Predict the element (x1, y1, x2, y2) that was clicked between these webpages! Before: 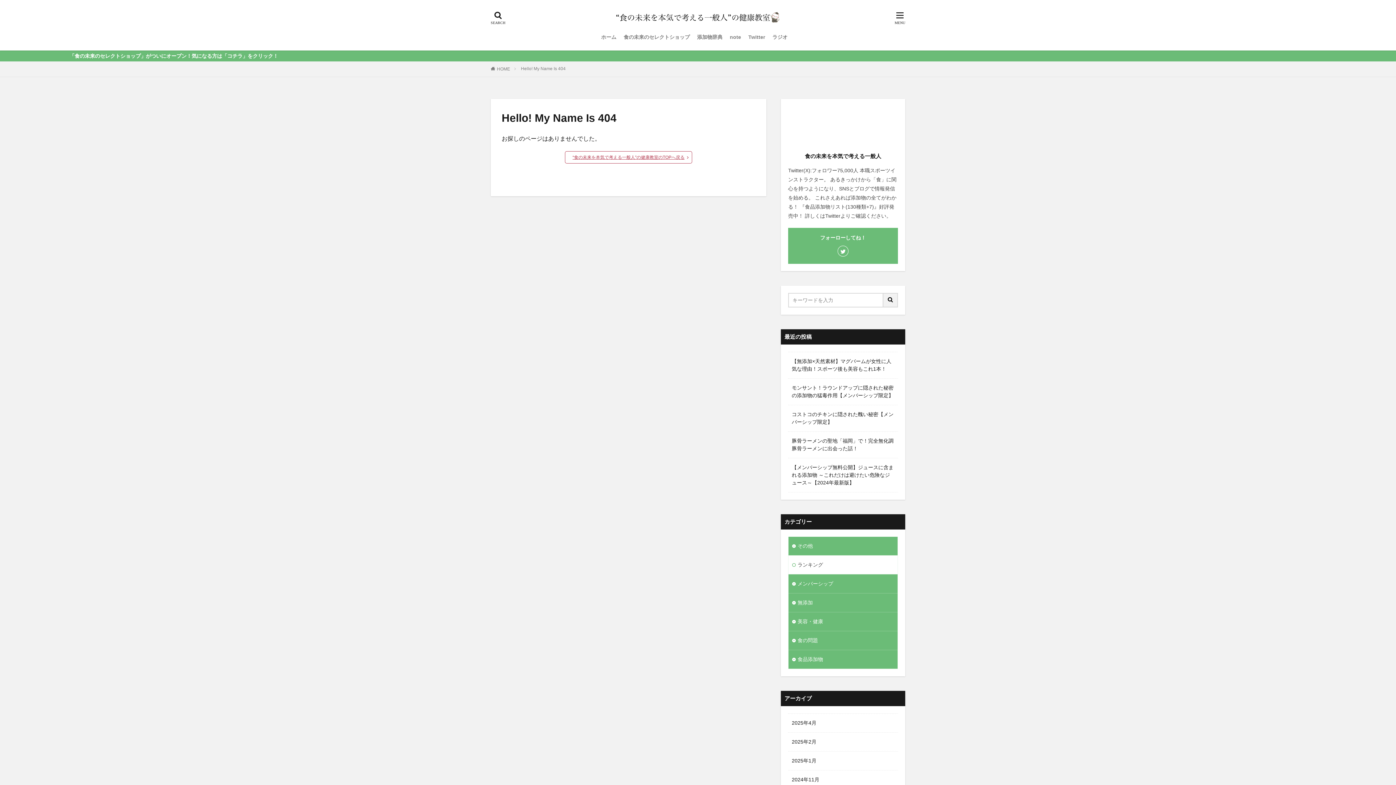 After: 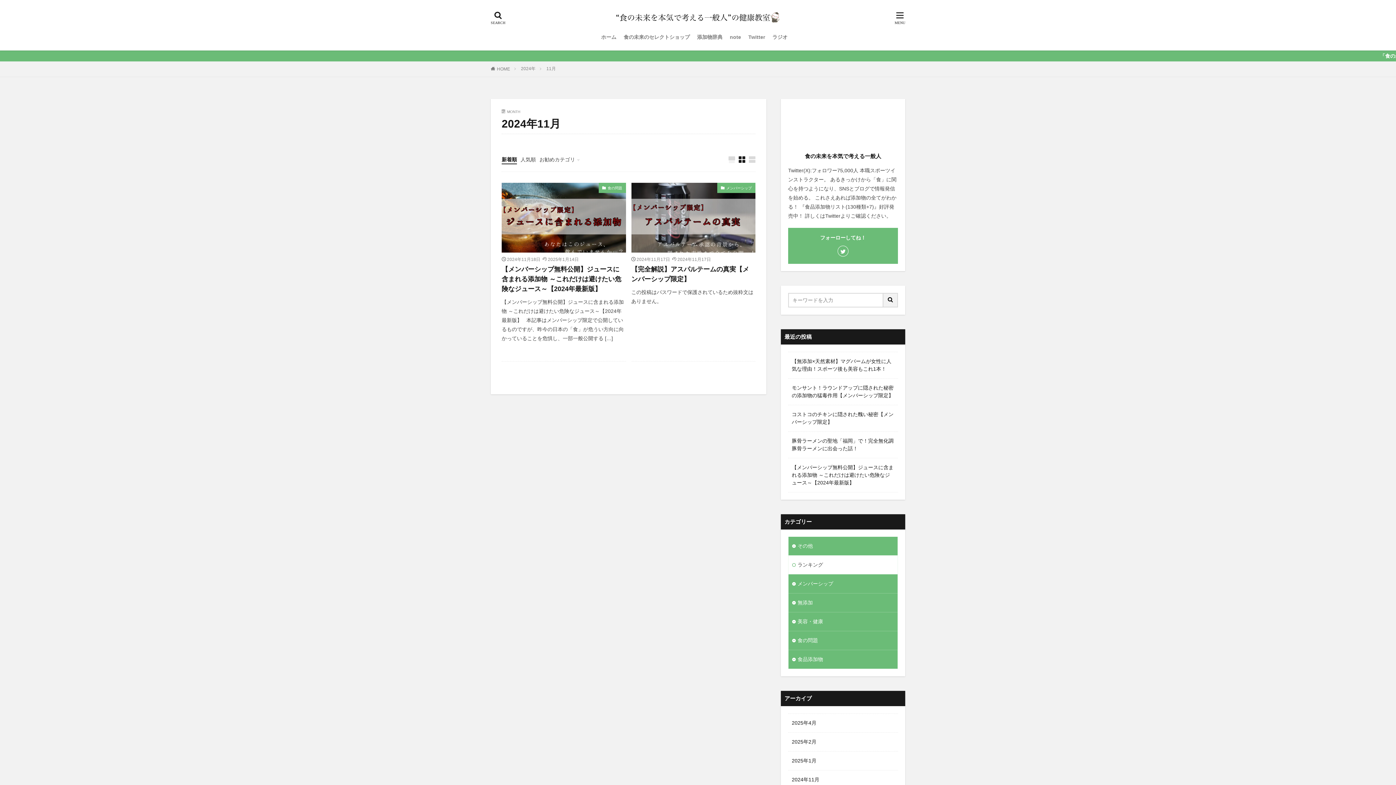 Action: bbox: (788, 770, 898, 789) label: 2024年11月